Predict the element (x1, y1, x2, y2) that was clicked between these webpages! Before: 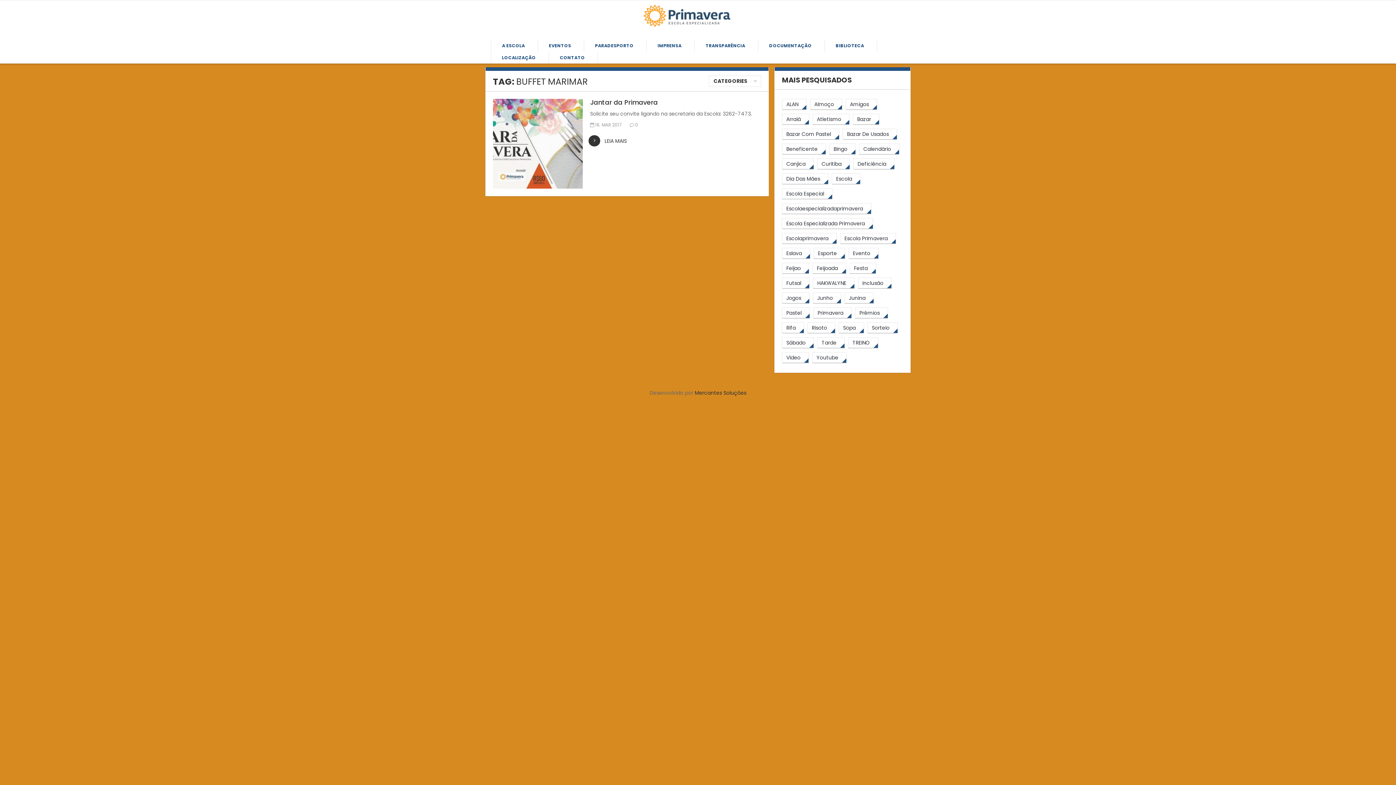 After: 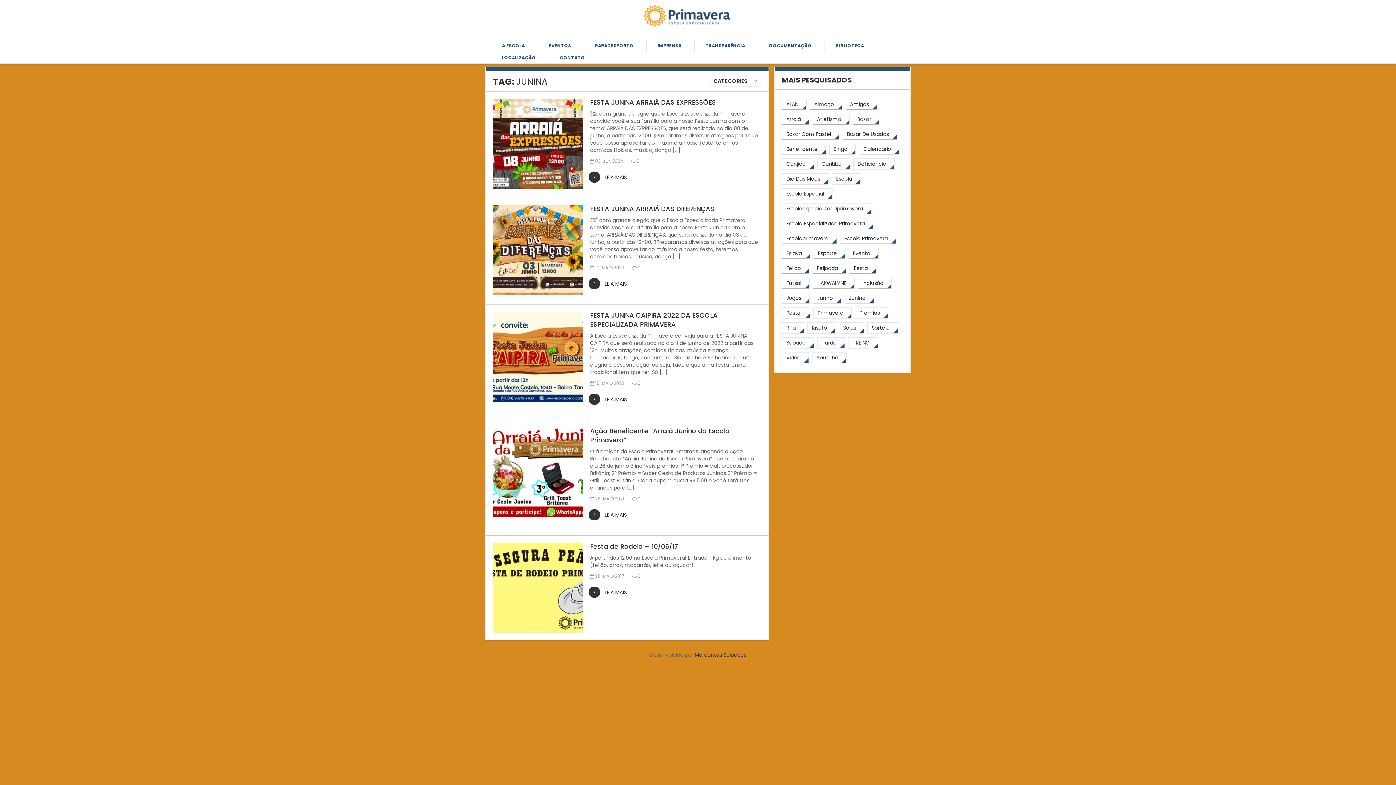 Action: label: junina (5 itens) bbox: (844, 292, 874, 304)